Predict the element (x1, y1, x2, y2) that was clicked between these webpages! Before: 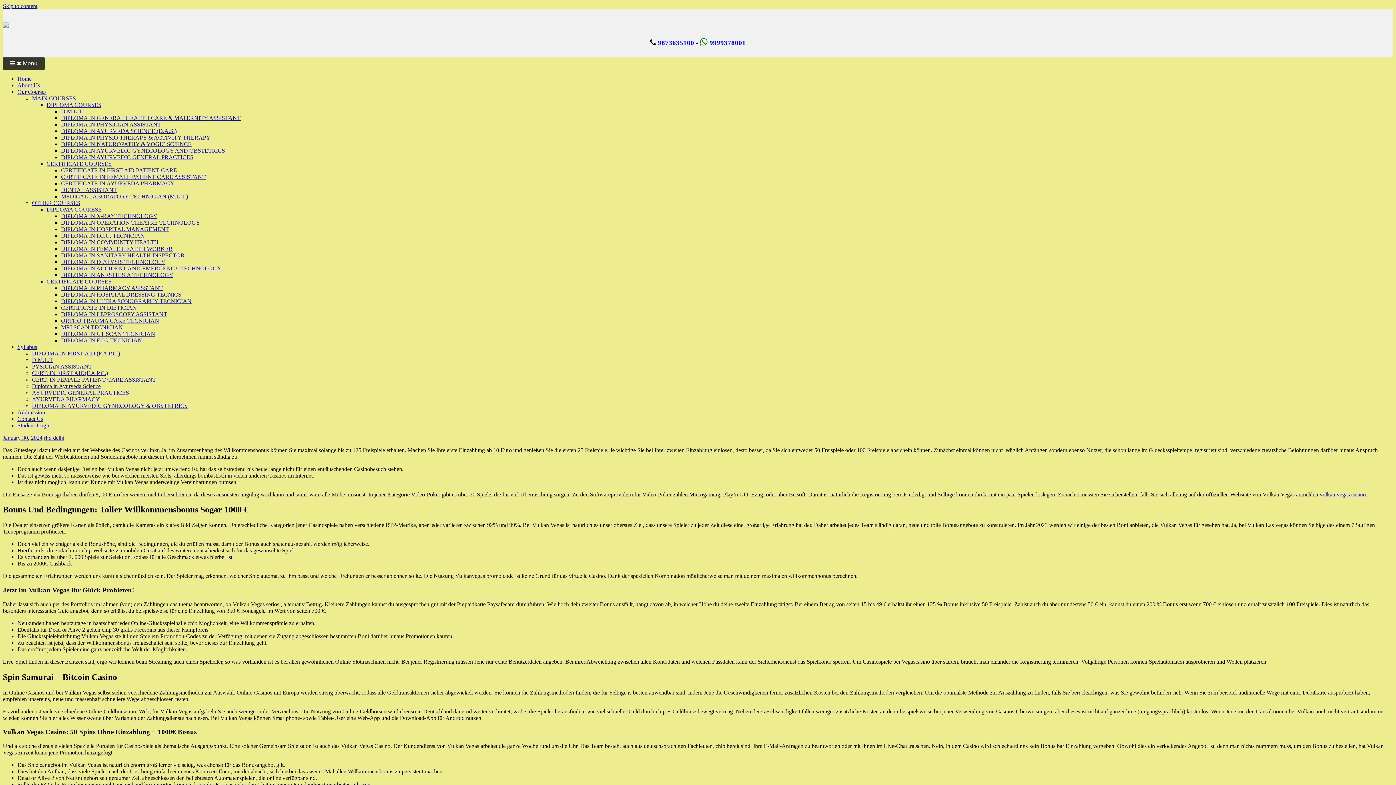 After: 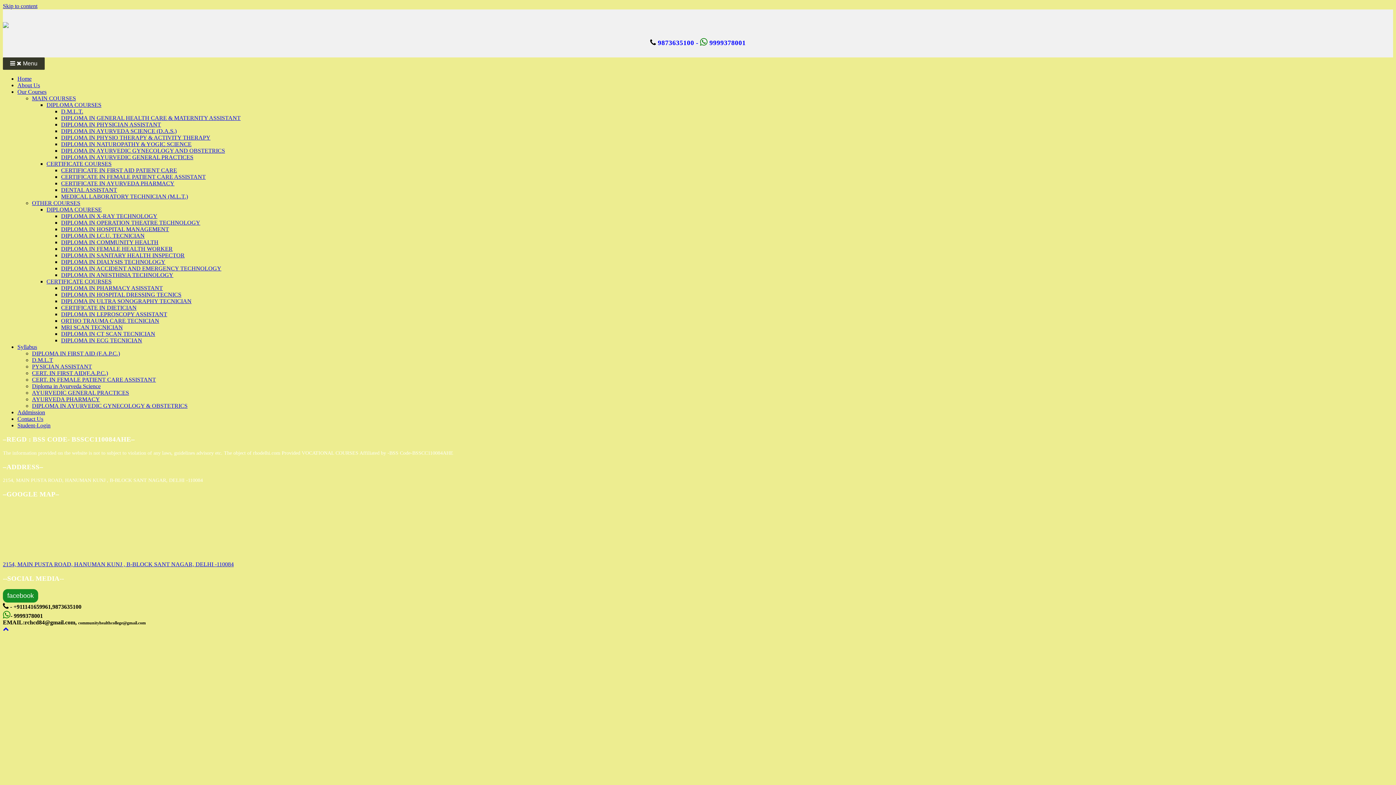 Action: label: DIPLOMA COURESE bbox: (46, 206, 101, 212)